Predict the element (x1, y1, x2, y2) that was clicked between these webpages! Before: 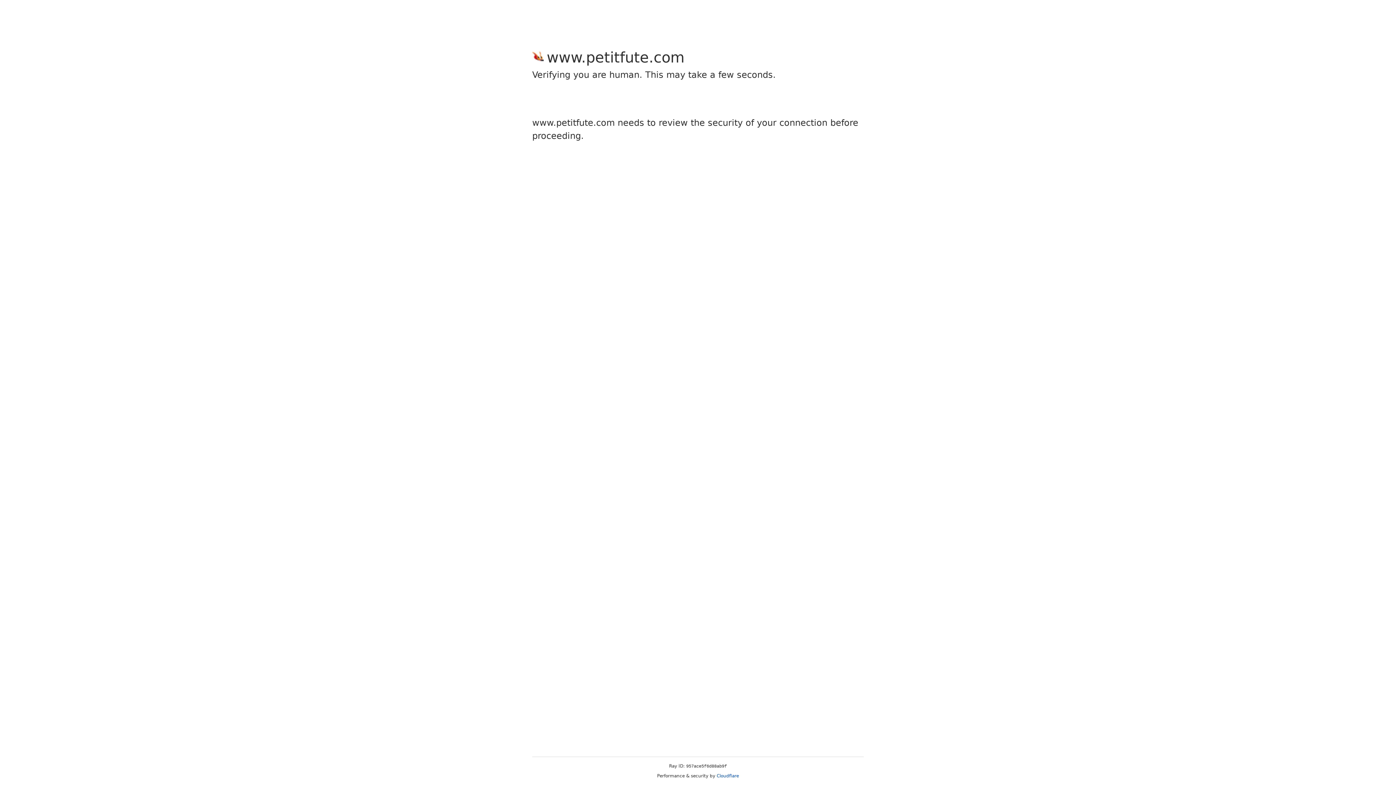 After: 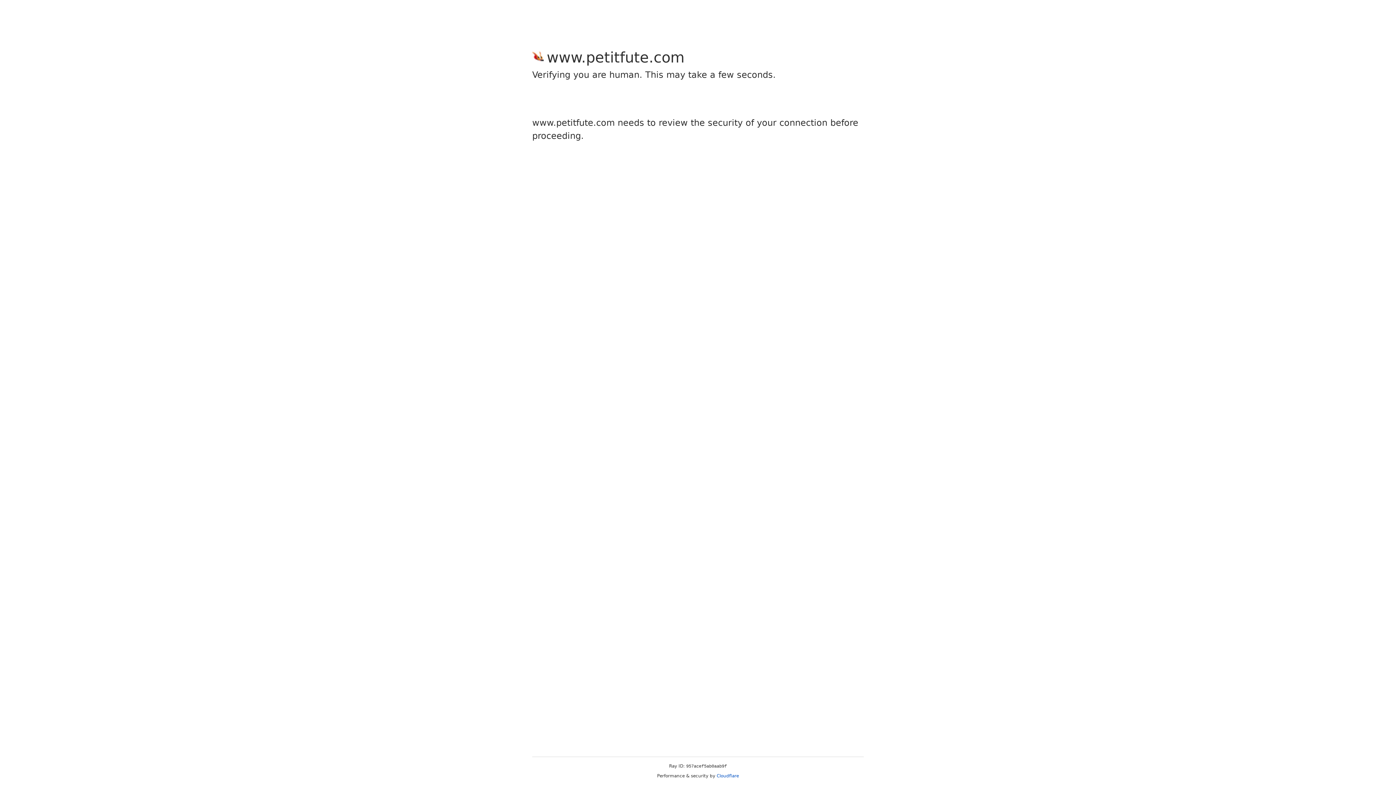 Action: bbox: (716, 773, 739, 778) label: Cloudflare